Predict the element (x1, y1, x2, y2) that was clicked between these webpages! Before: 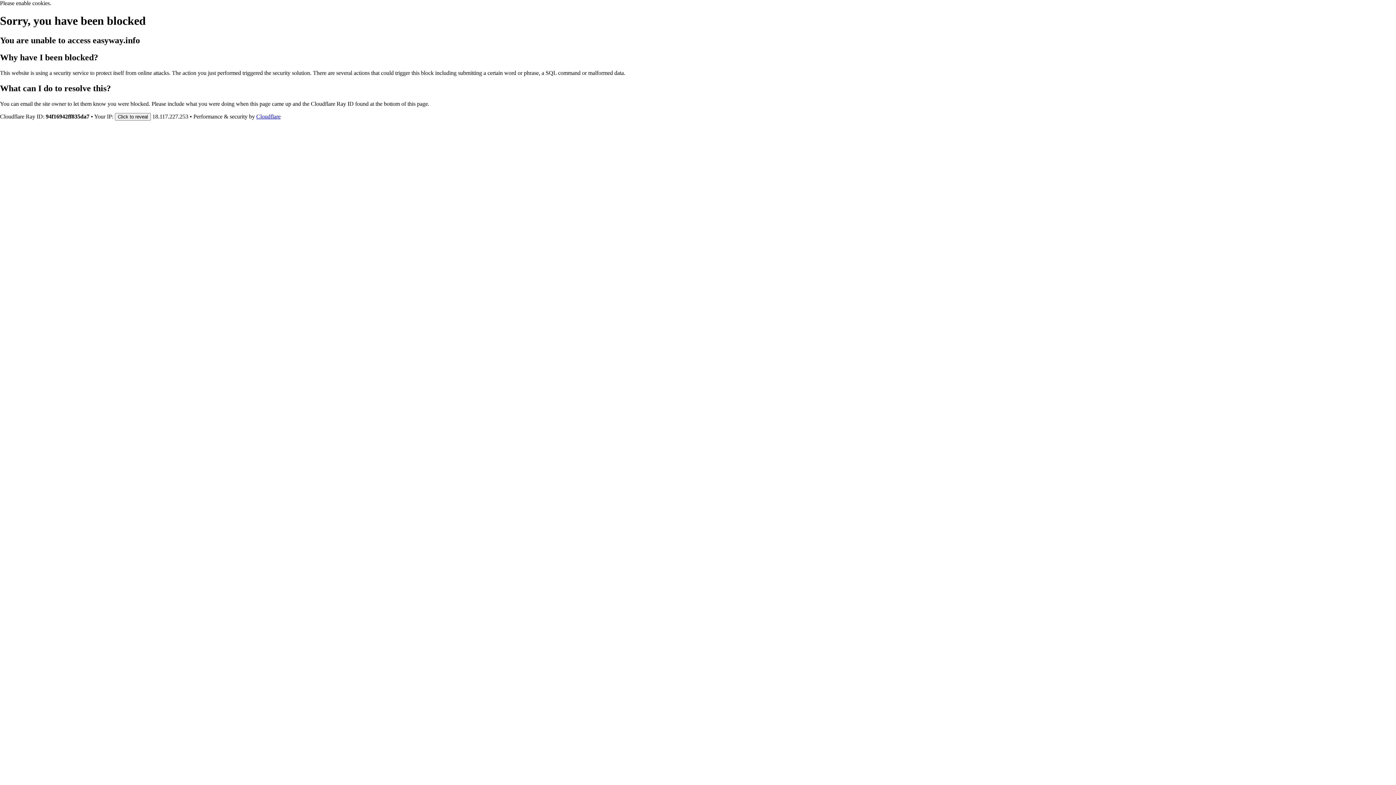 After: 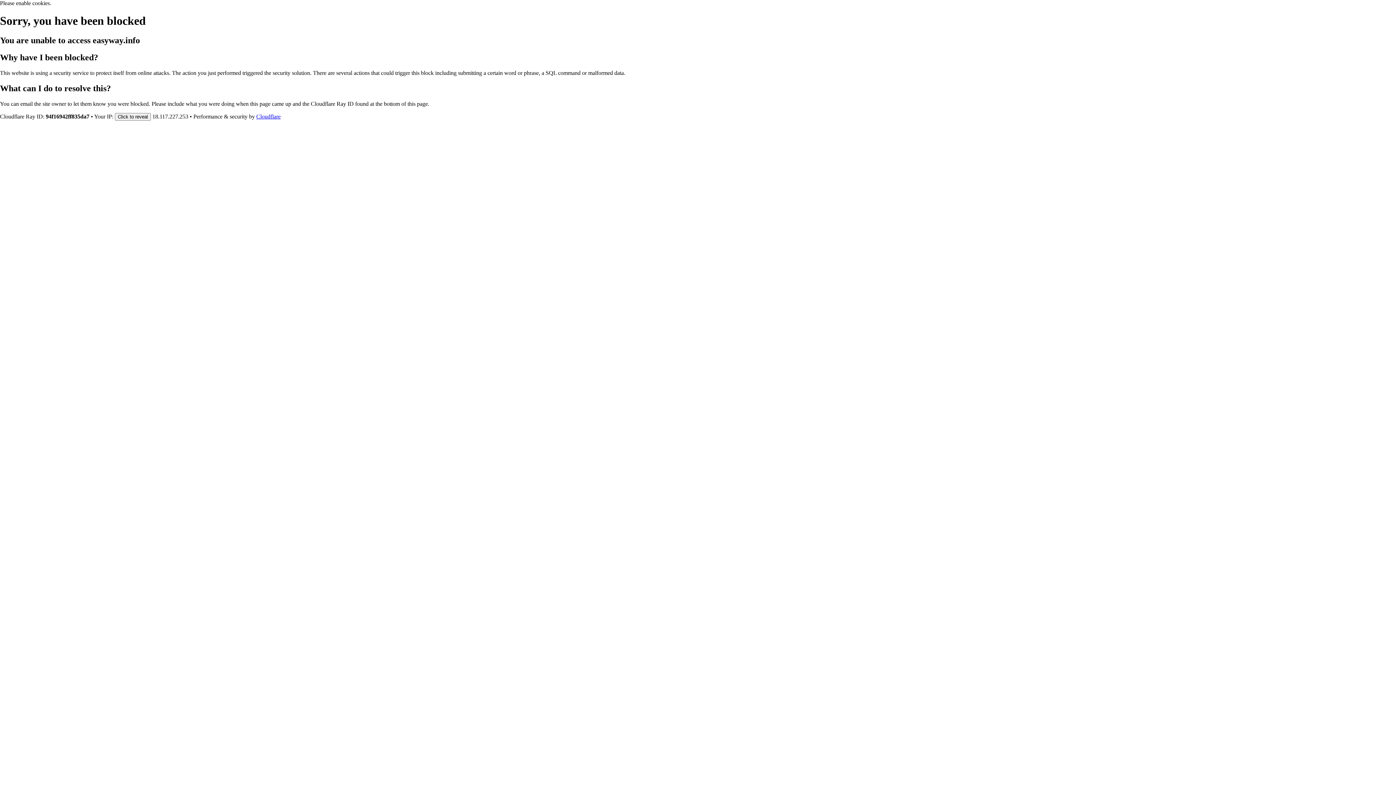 Action: label: Cloudflare bbox: (256, 113, 280, 119)